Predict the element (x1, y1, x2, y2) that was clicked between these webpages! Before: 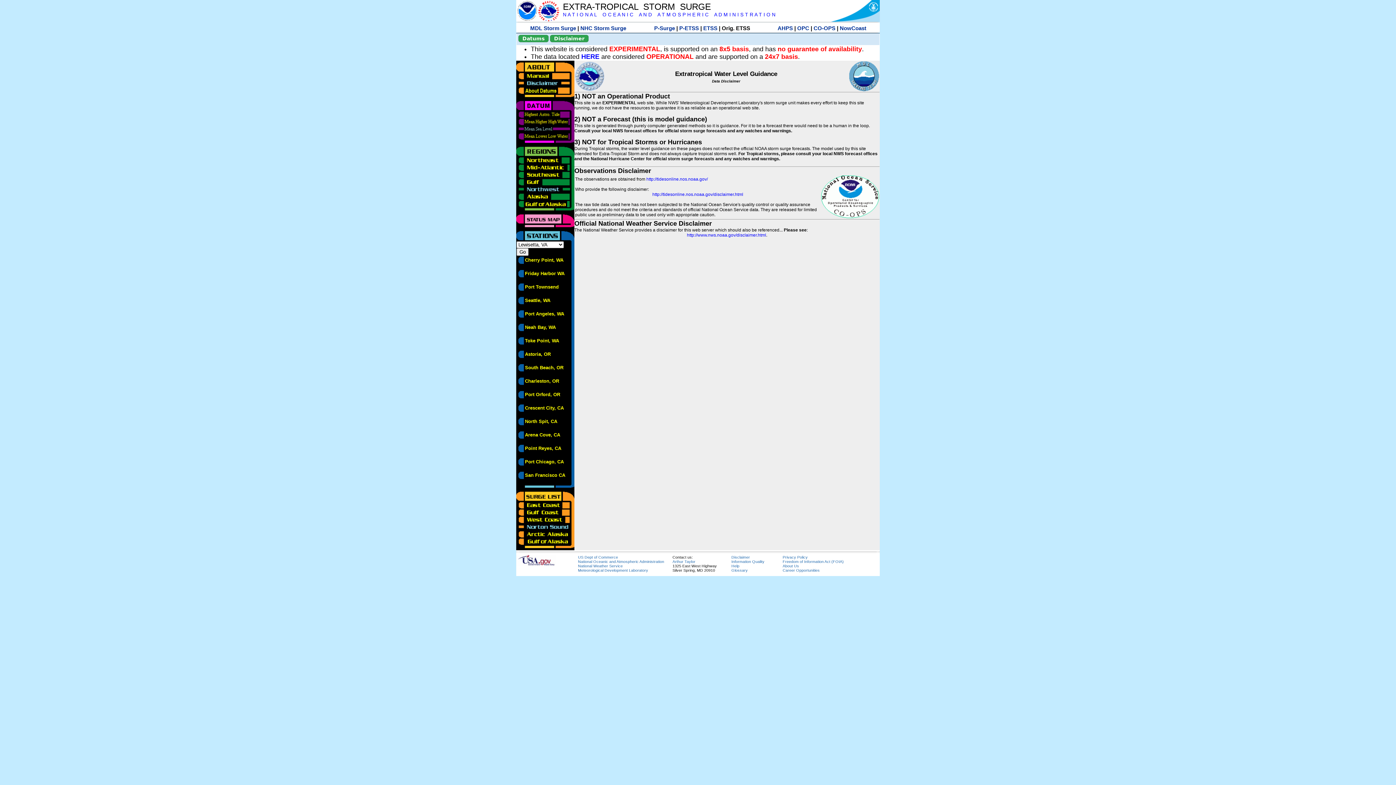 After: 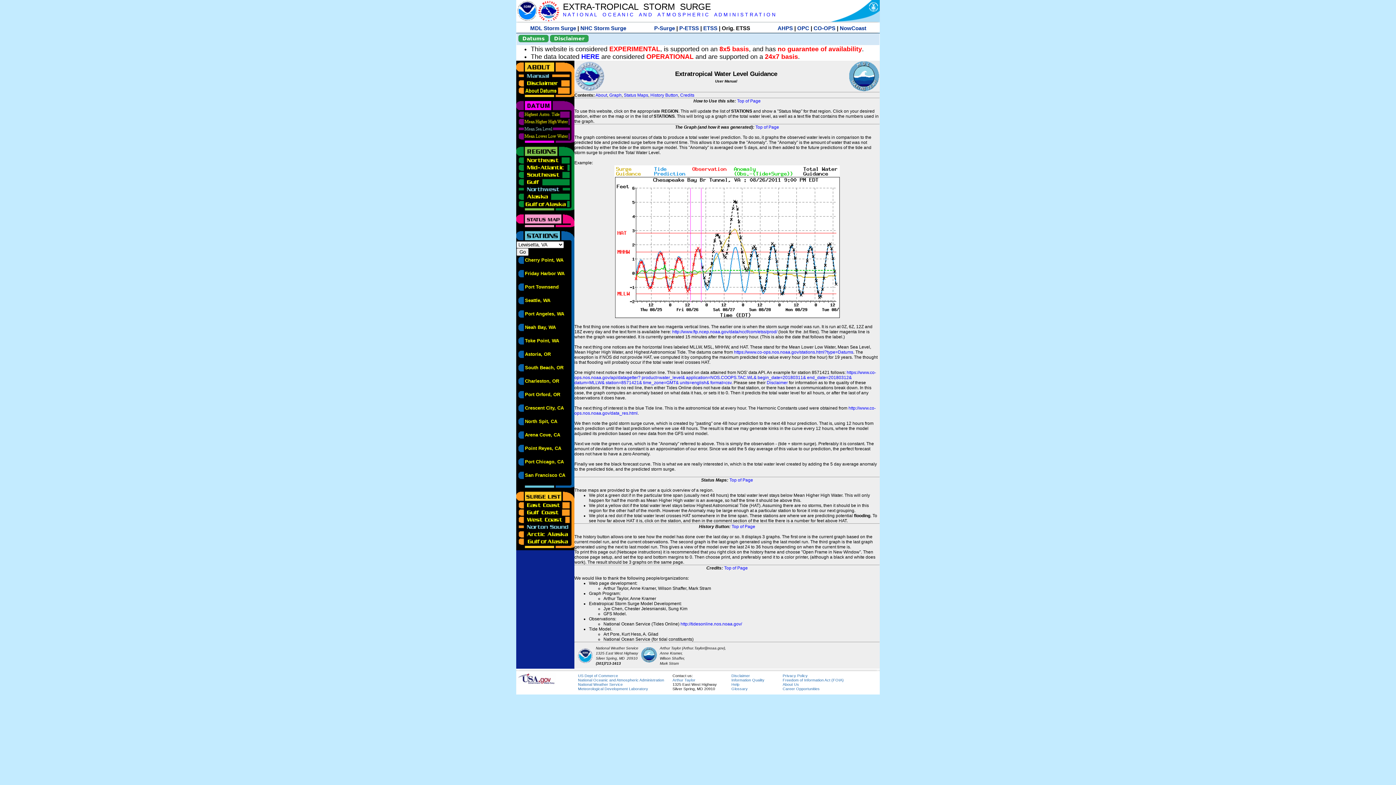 Action: bbox: (516, 72, 570, 77)